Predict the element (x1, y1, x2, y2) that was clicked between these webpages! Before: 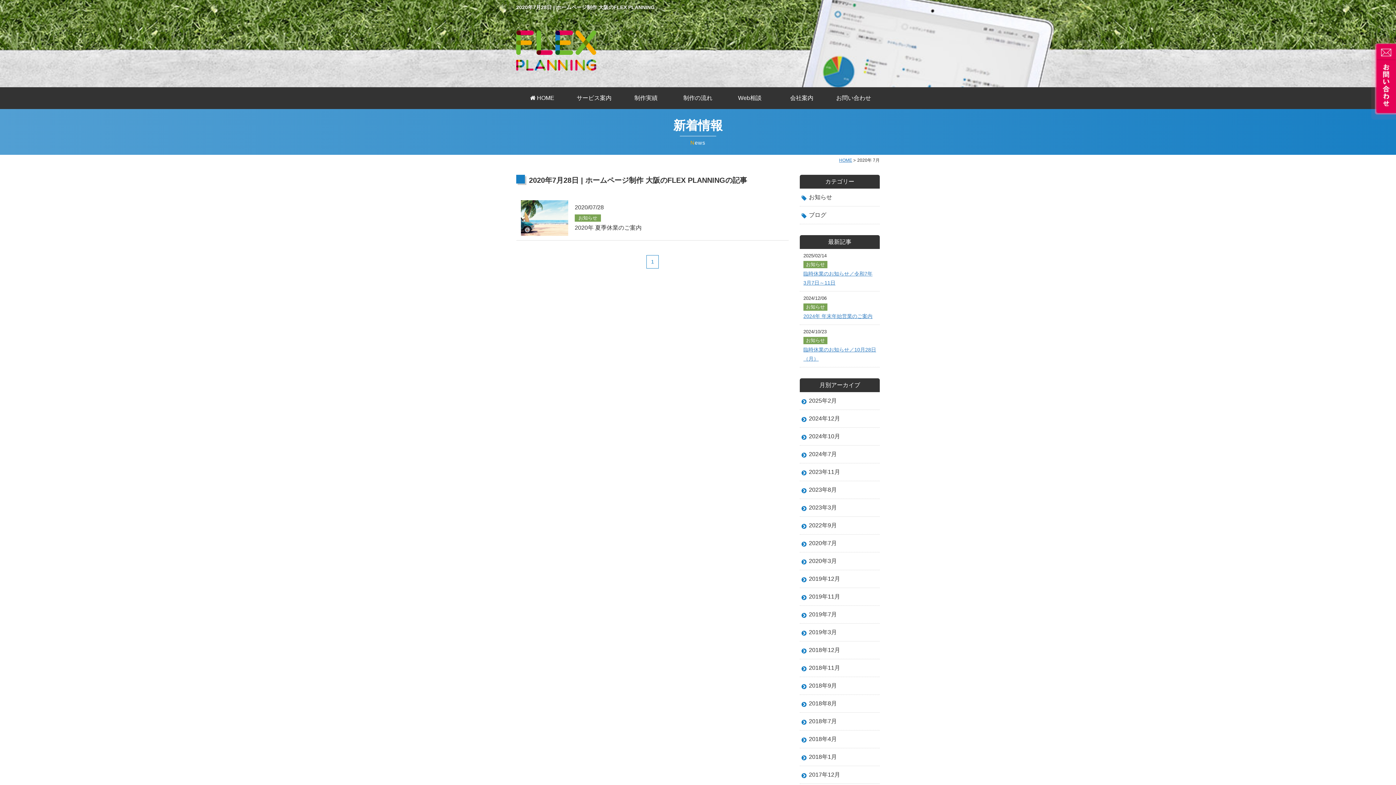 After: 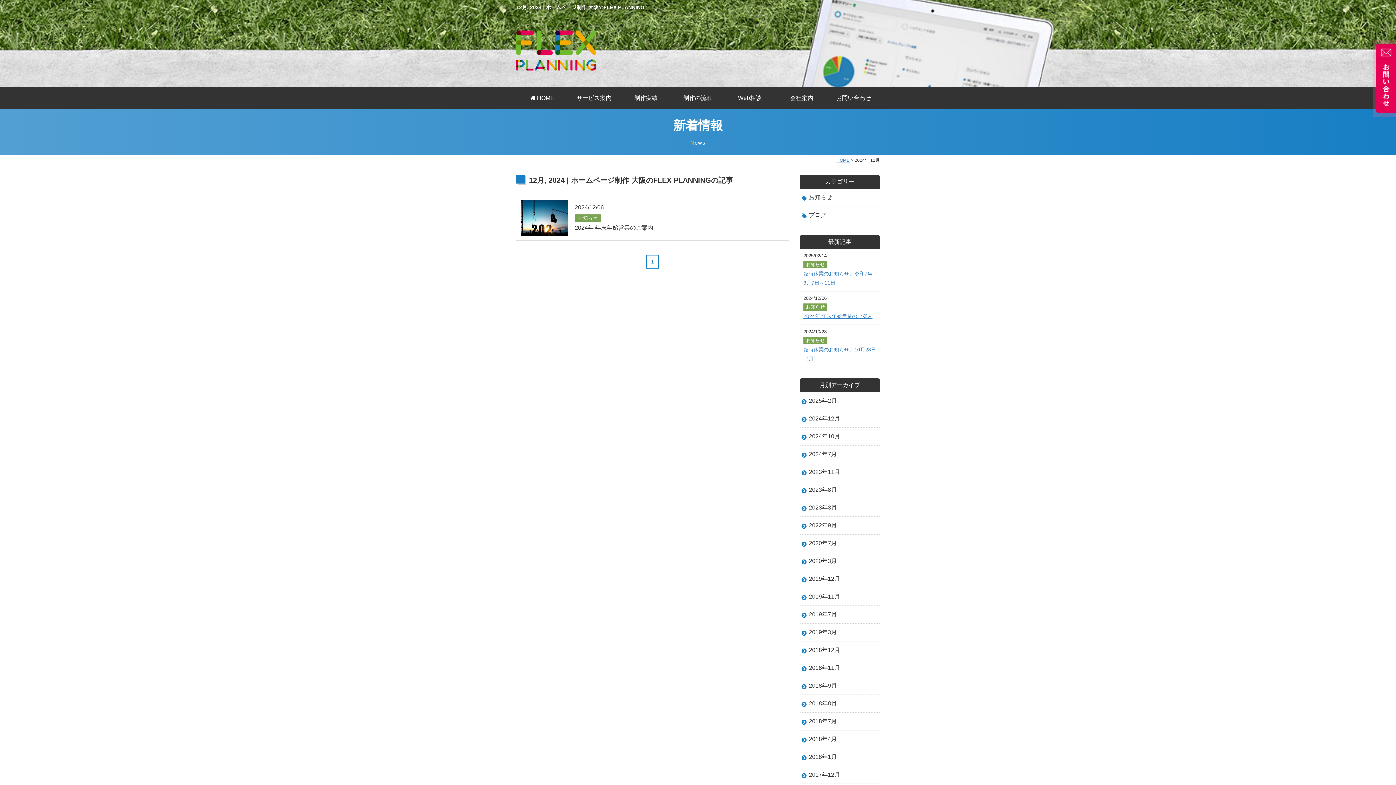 Action: bbox: (800, 410, 880, 428) label: 2024年12月